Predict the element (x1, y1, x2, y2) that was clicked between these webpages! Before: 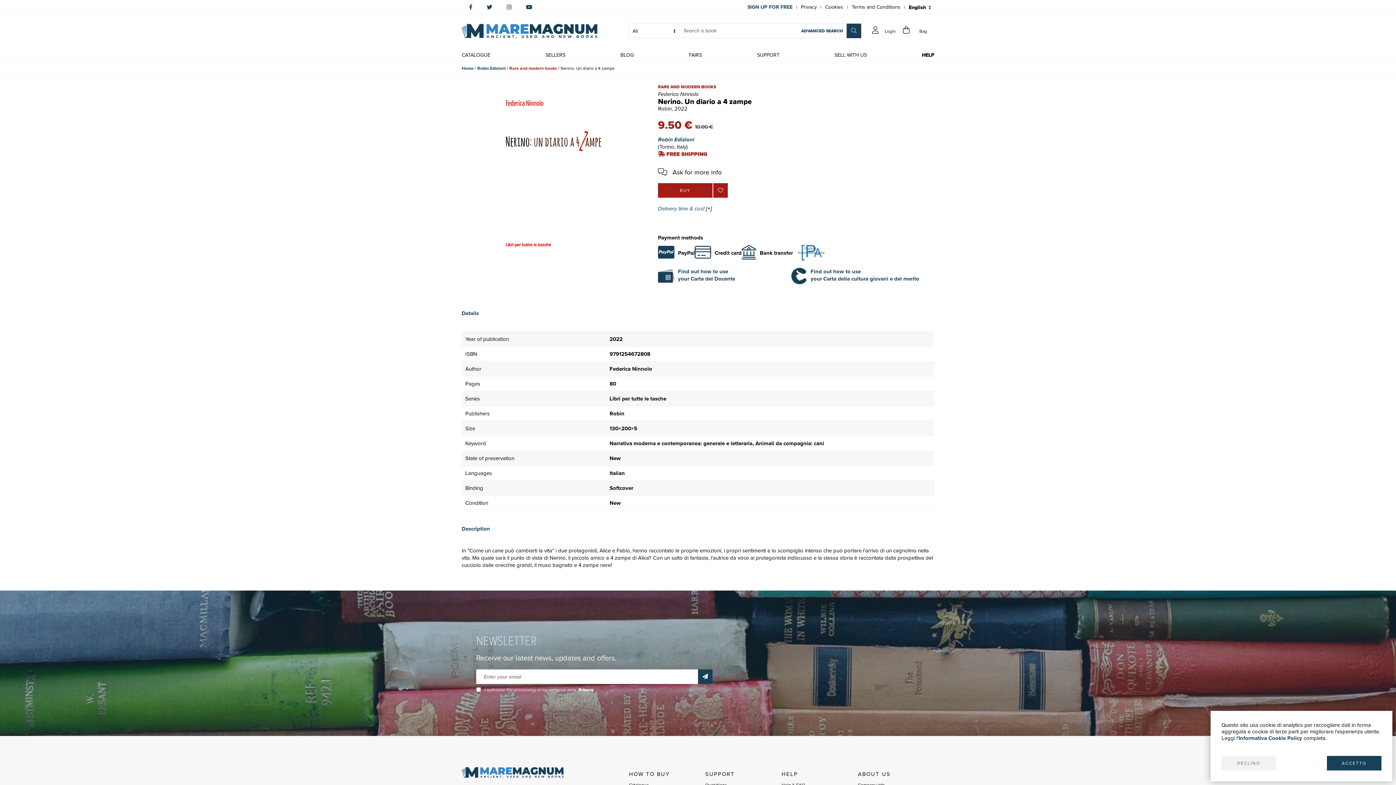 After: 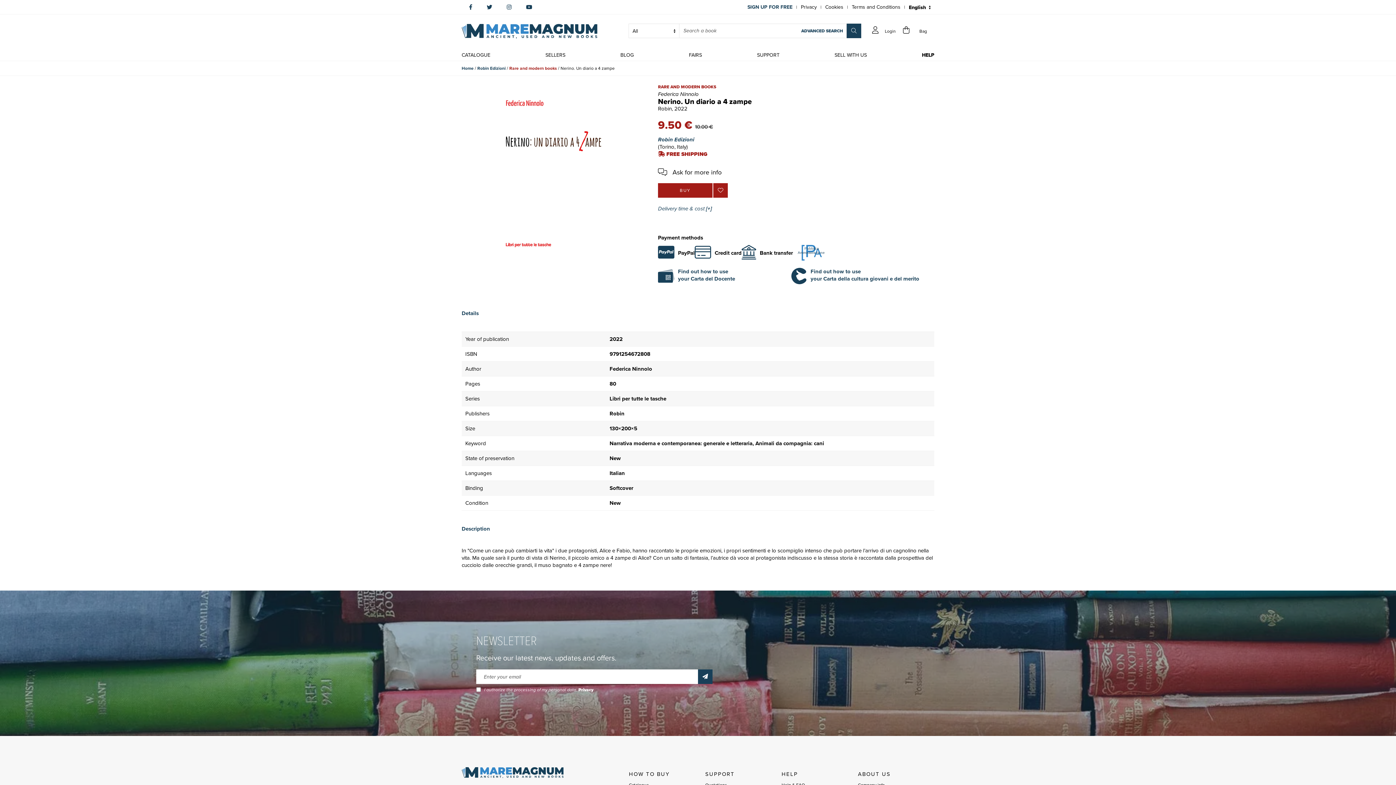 Action: label: DECLINO bbox: (1221, 756, 1276, 770)